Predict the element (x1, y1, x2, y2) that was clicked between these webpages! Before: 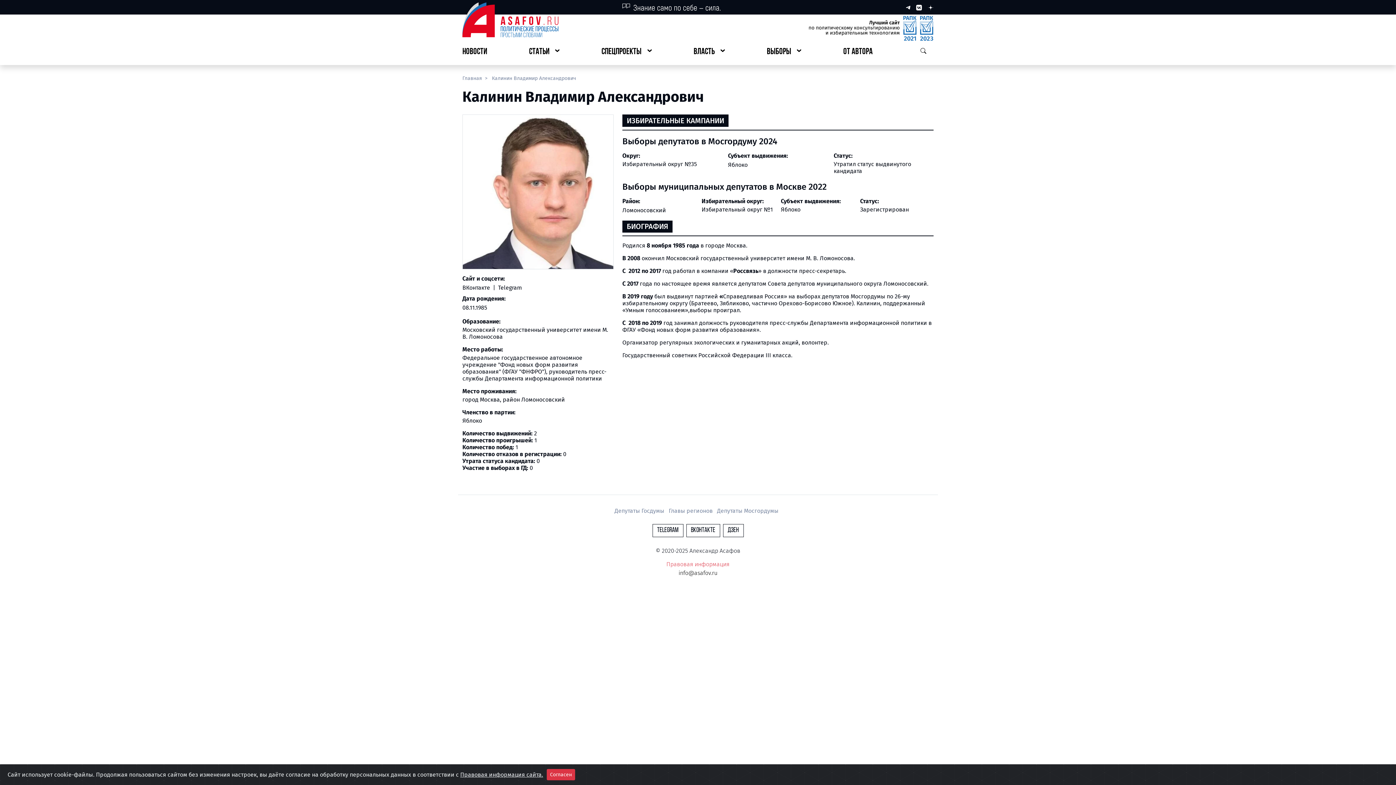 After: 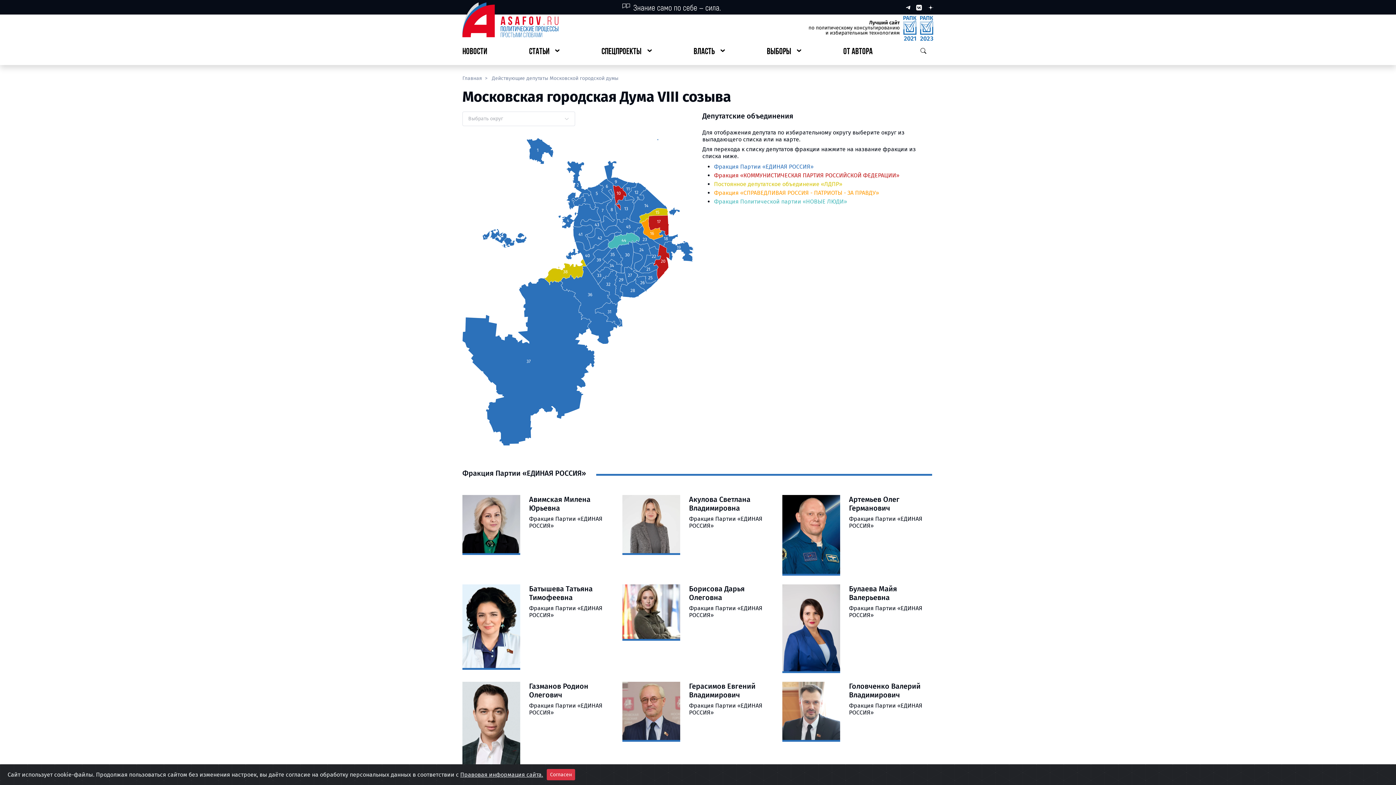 Action: label: Депутаты Мосгордумы bbox: (717, 507, 778, 514)